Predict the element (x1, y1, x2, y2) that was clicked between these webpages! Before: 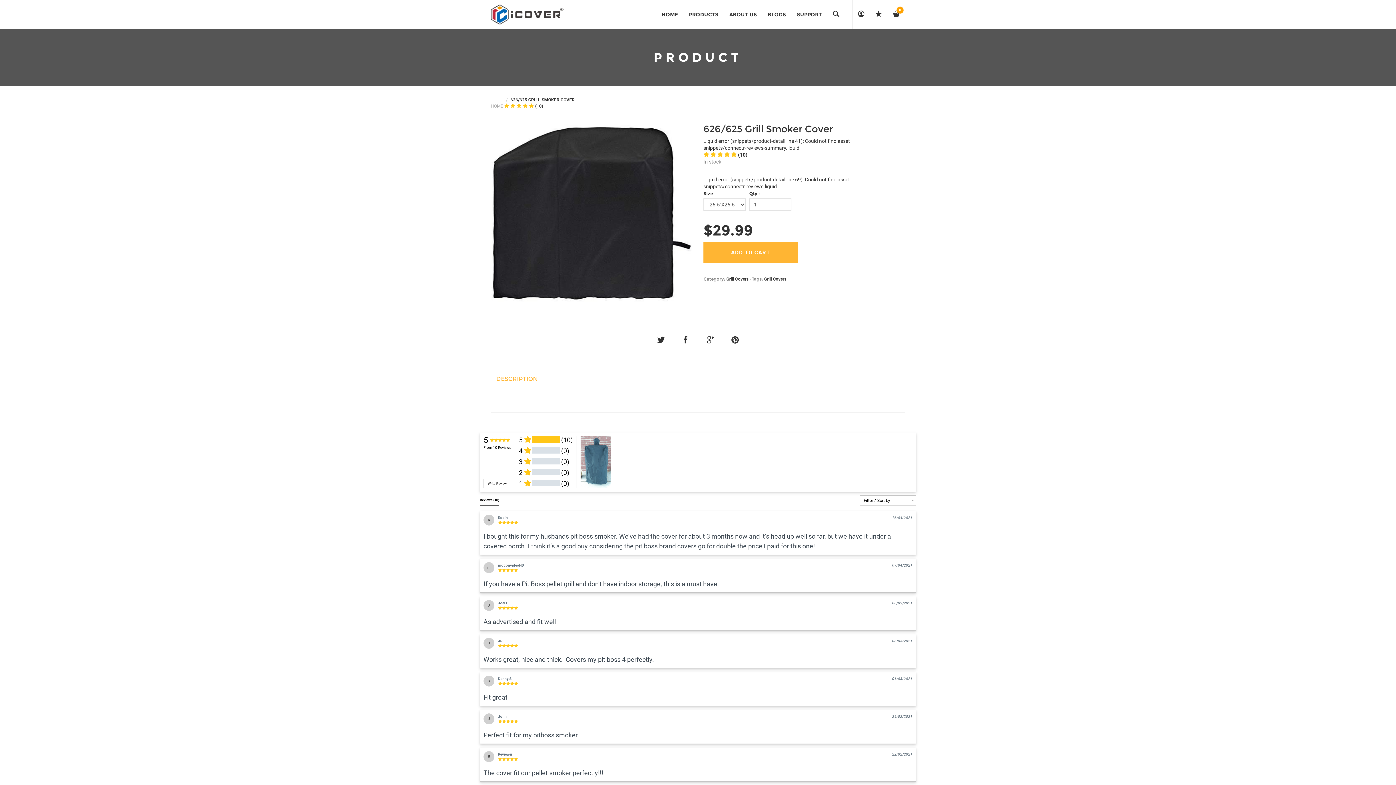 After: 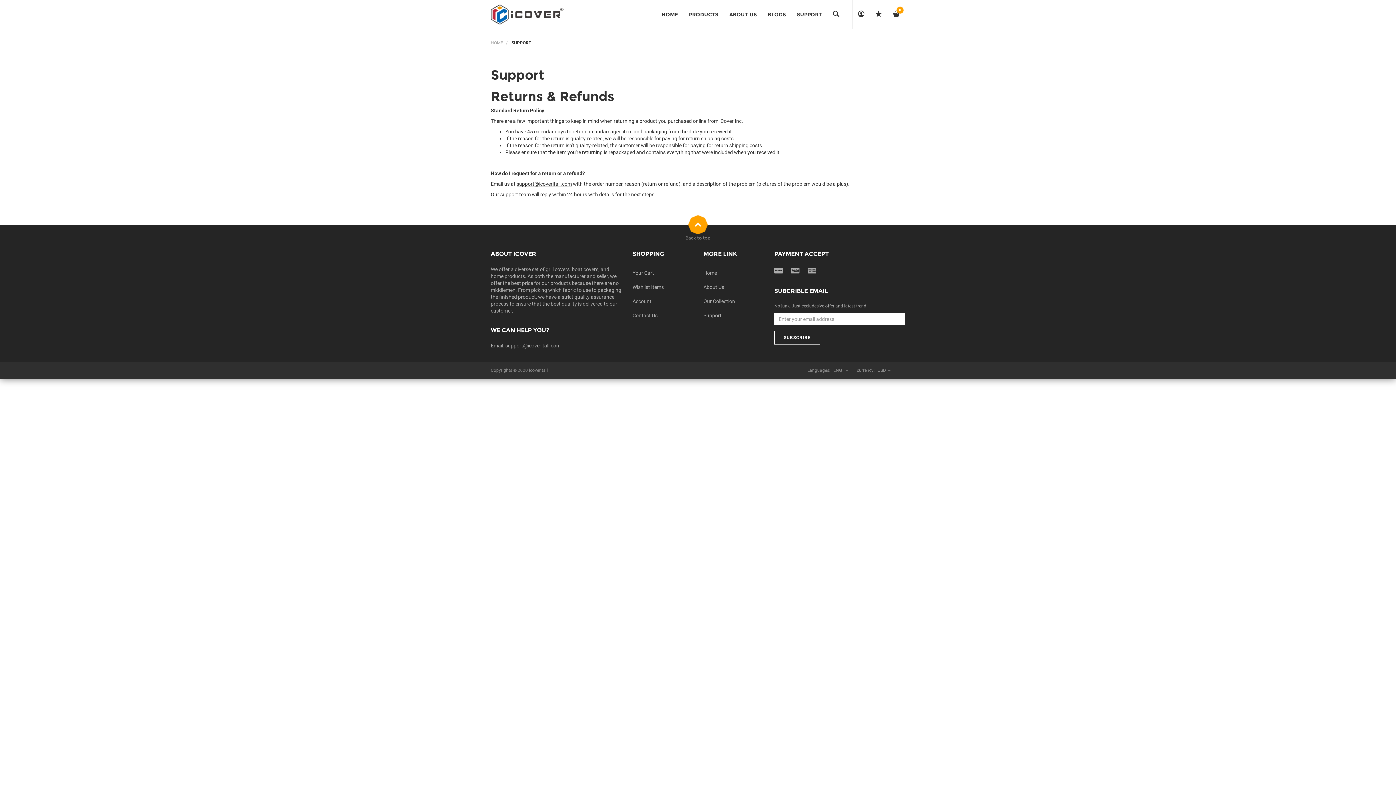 Action: bbox: (791, 0, 827, 29) label: SUPPORT